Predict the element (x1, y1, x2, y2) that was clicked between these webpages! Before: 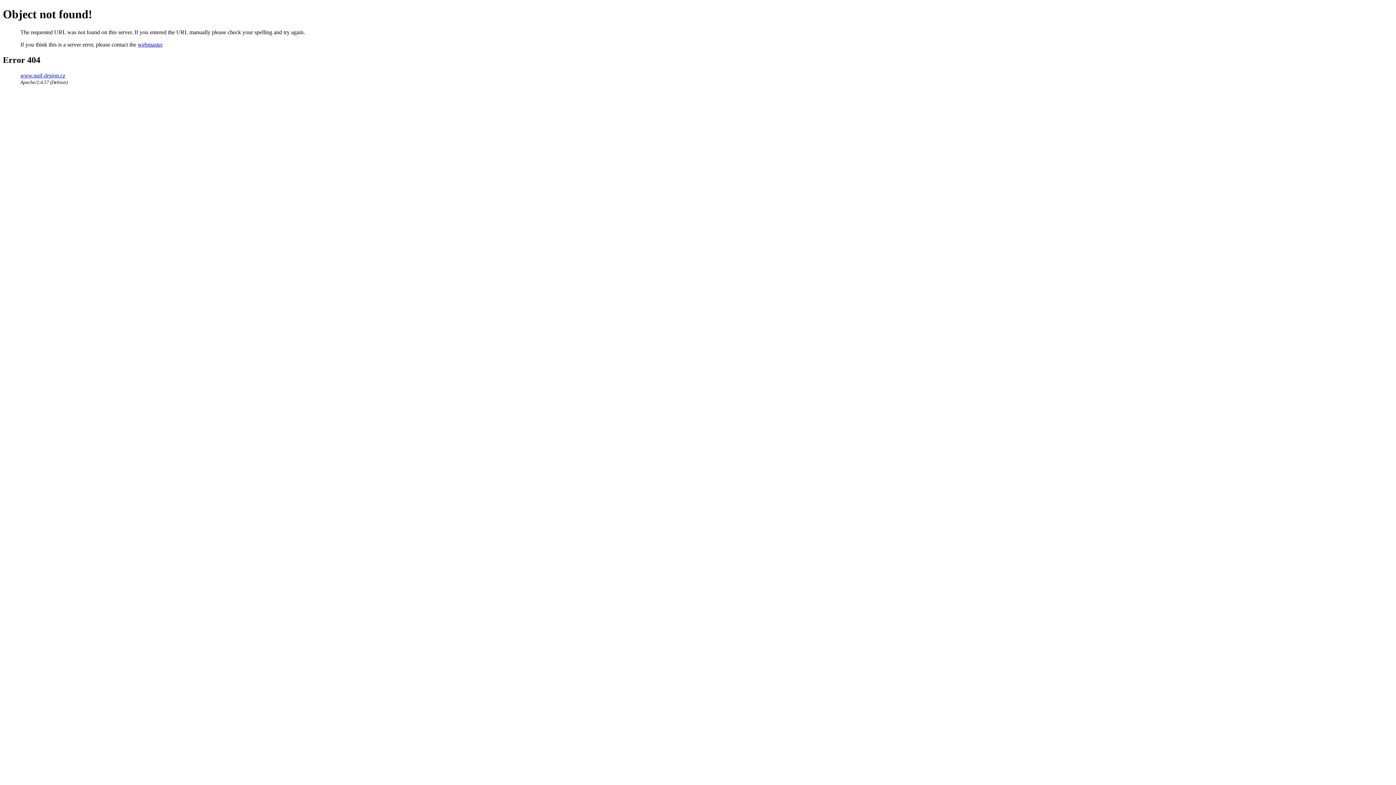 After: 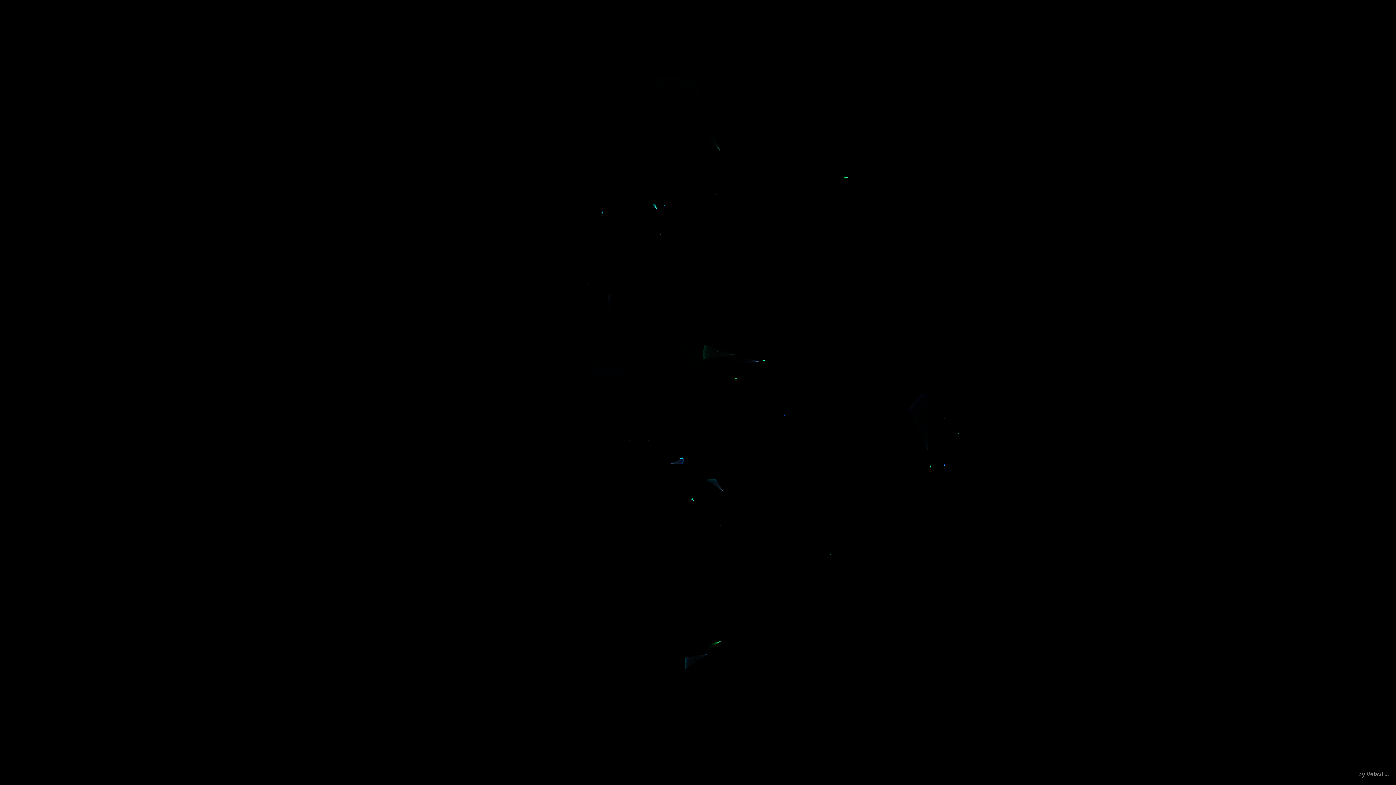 Action: bbox: (20, 72, 65, 78) label: www.nail-design.cz